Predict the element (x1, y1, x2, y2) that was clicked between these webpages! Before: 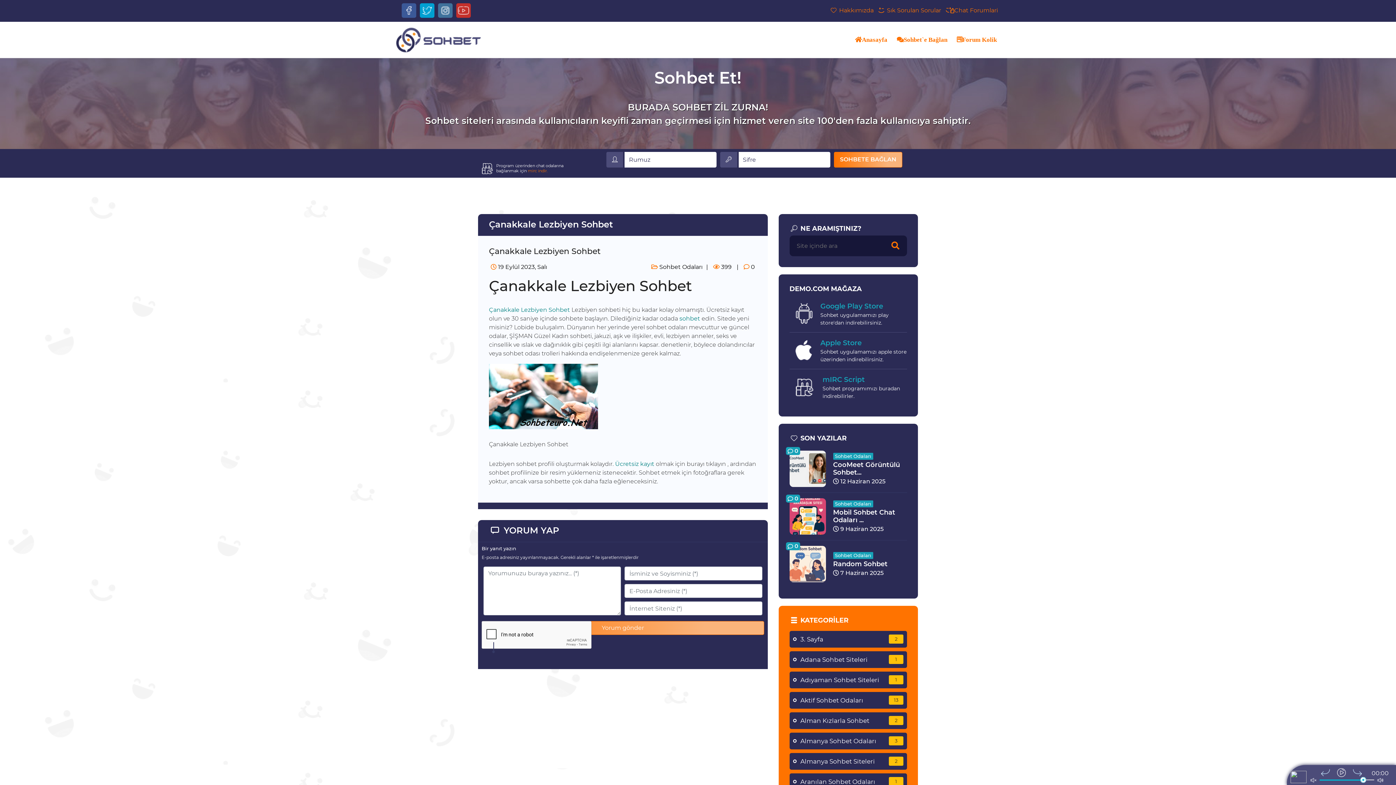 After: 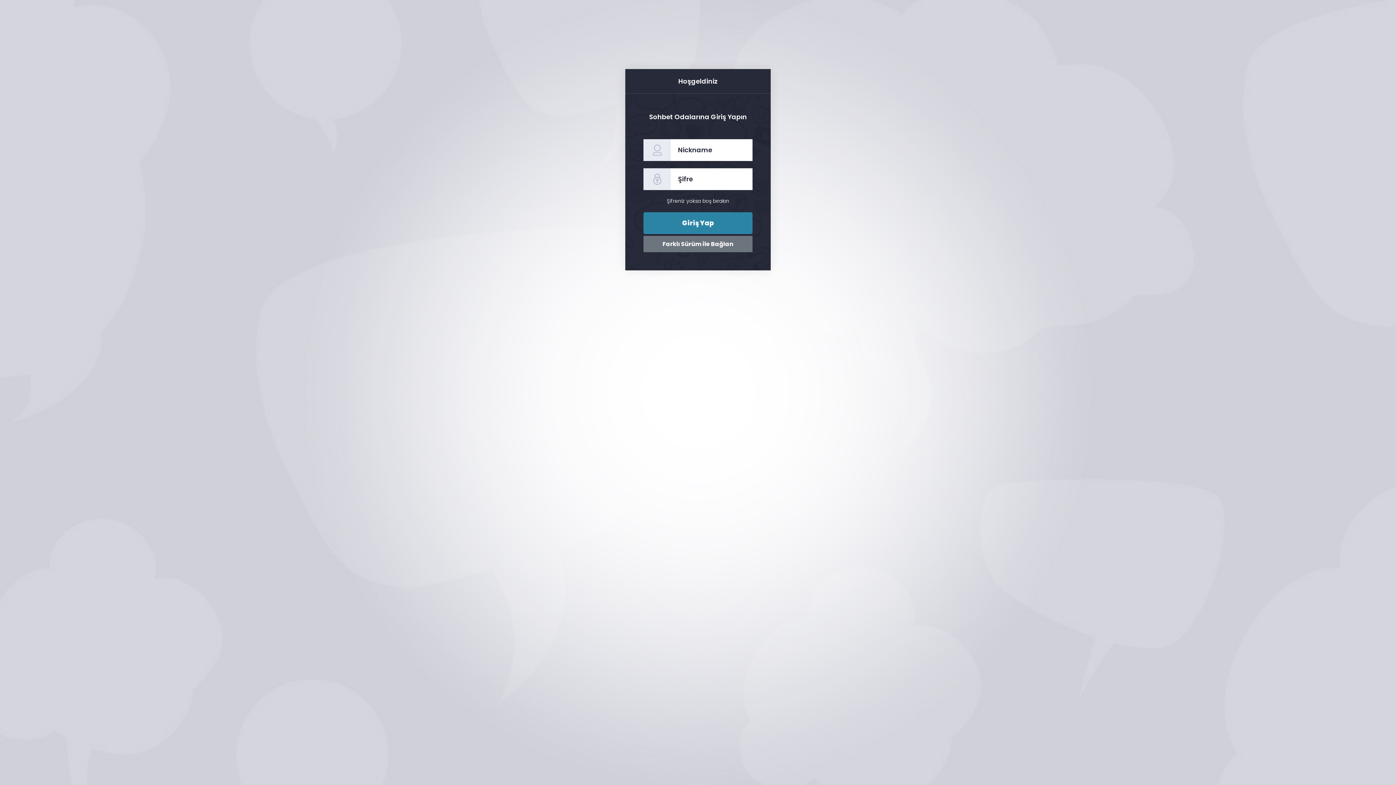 Action: bbox: (894, 32, 950, 47) label: Sohbet`e Bağlan